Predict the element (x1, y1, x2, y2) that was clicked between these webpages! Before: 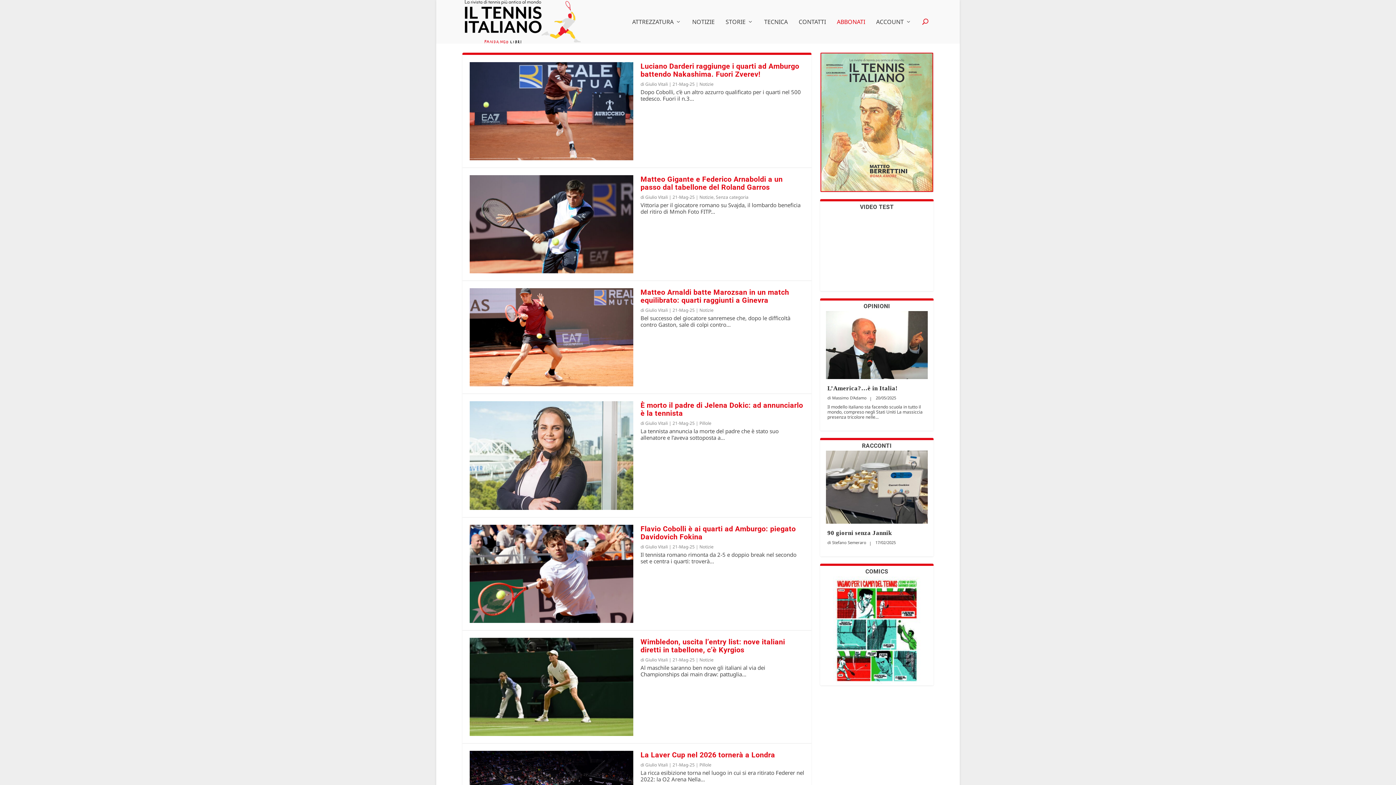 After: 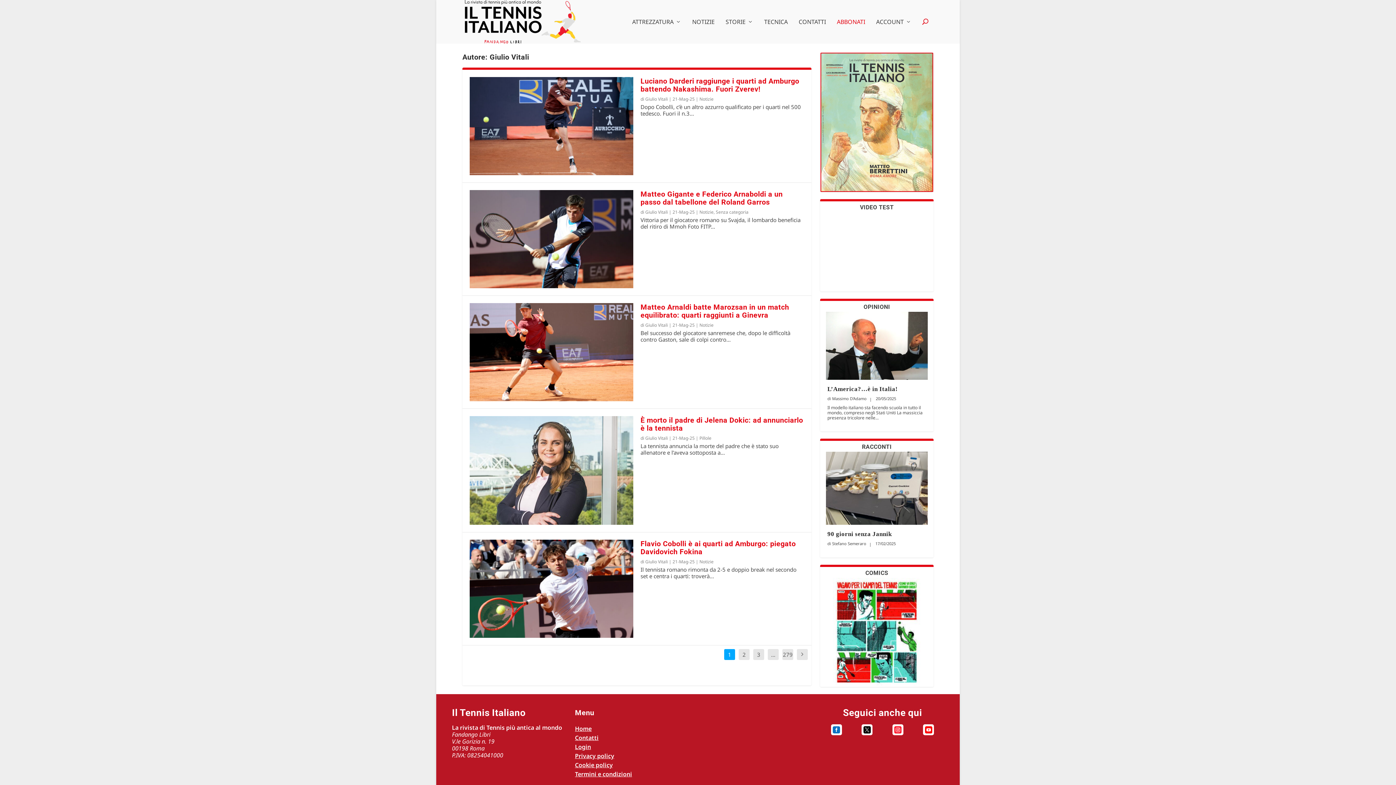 Action: label: Giulio Vitali bbox: (645, 762, 668, 768)